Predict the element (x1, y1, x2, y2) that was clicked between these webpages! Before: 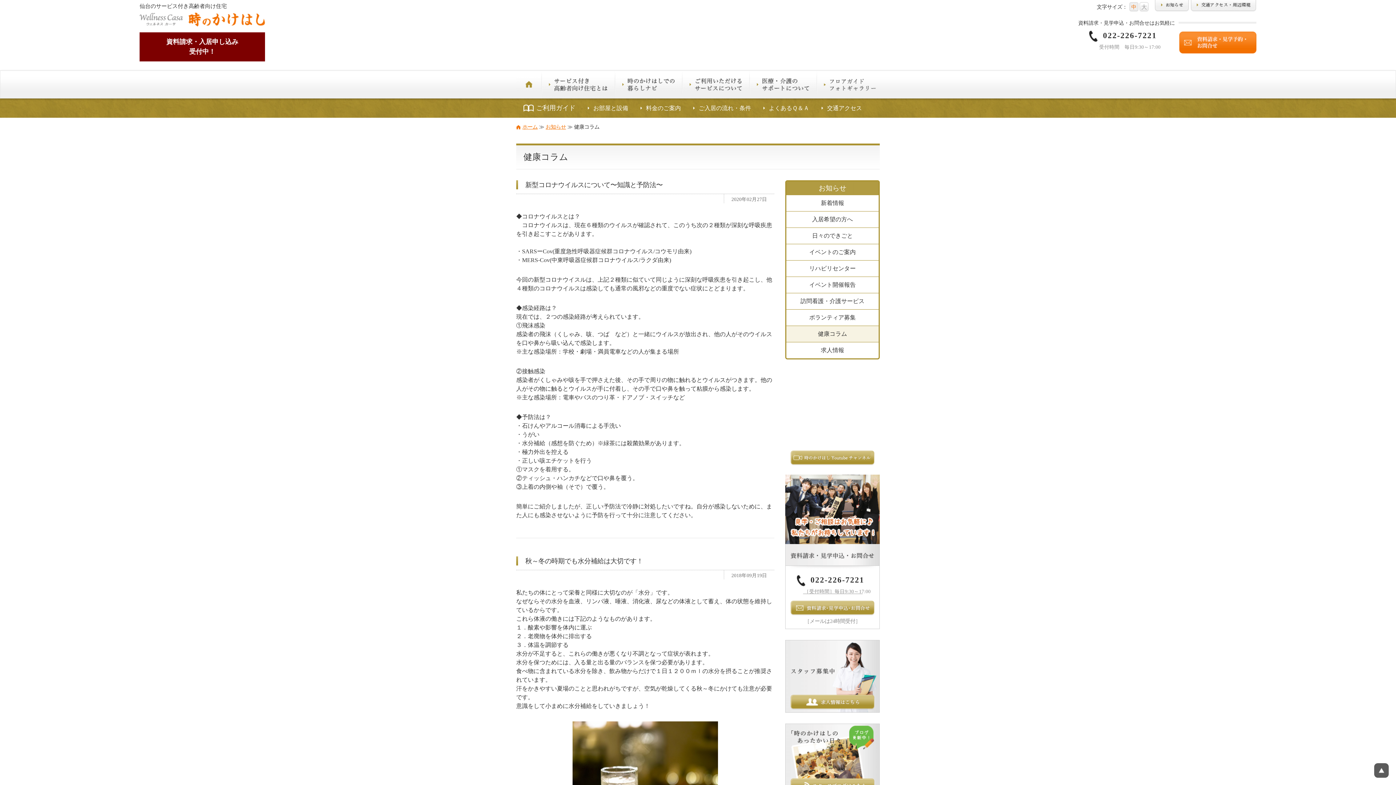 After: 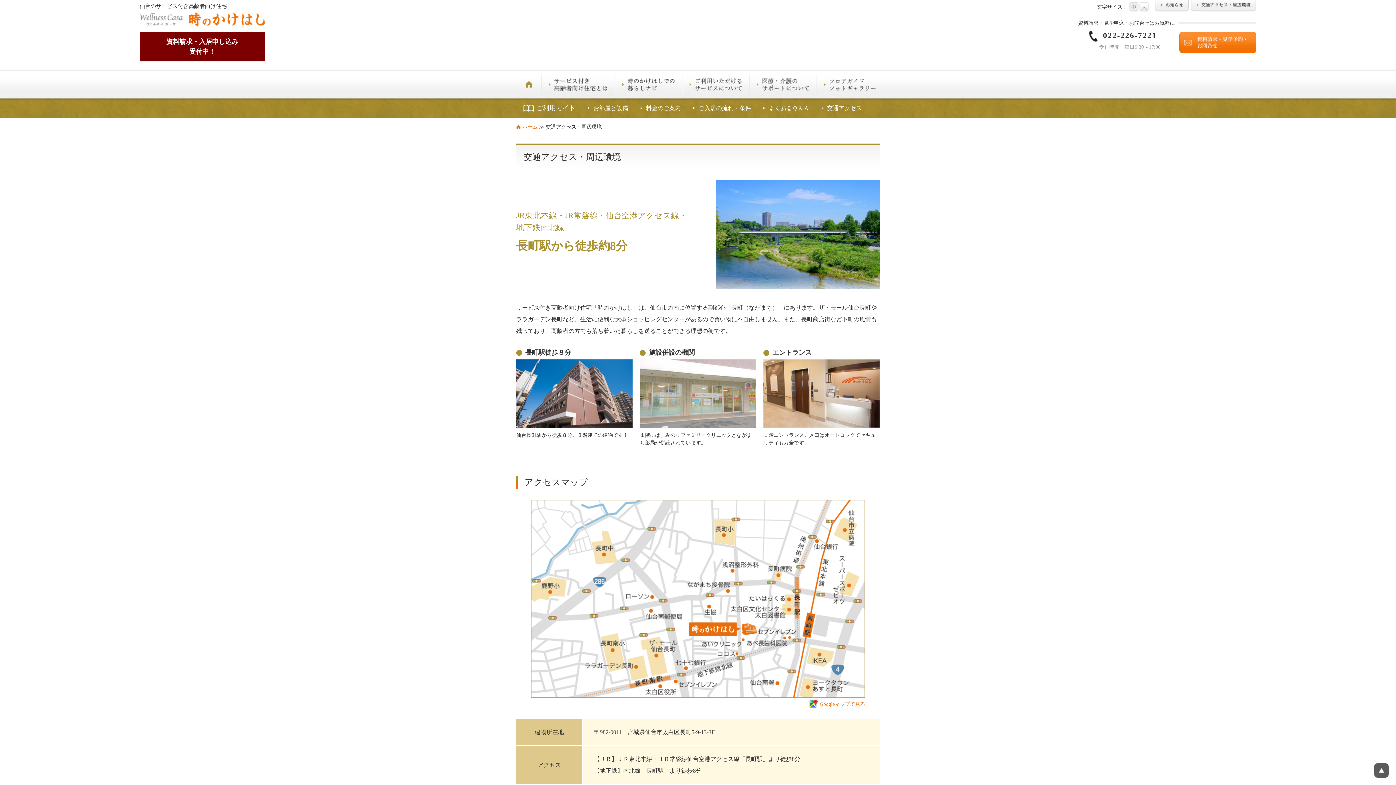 Action: bbox: (821, 105, 862, 111) label: 交通アクセス